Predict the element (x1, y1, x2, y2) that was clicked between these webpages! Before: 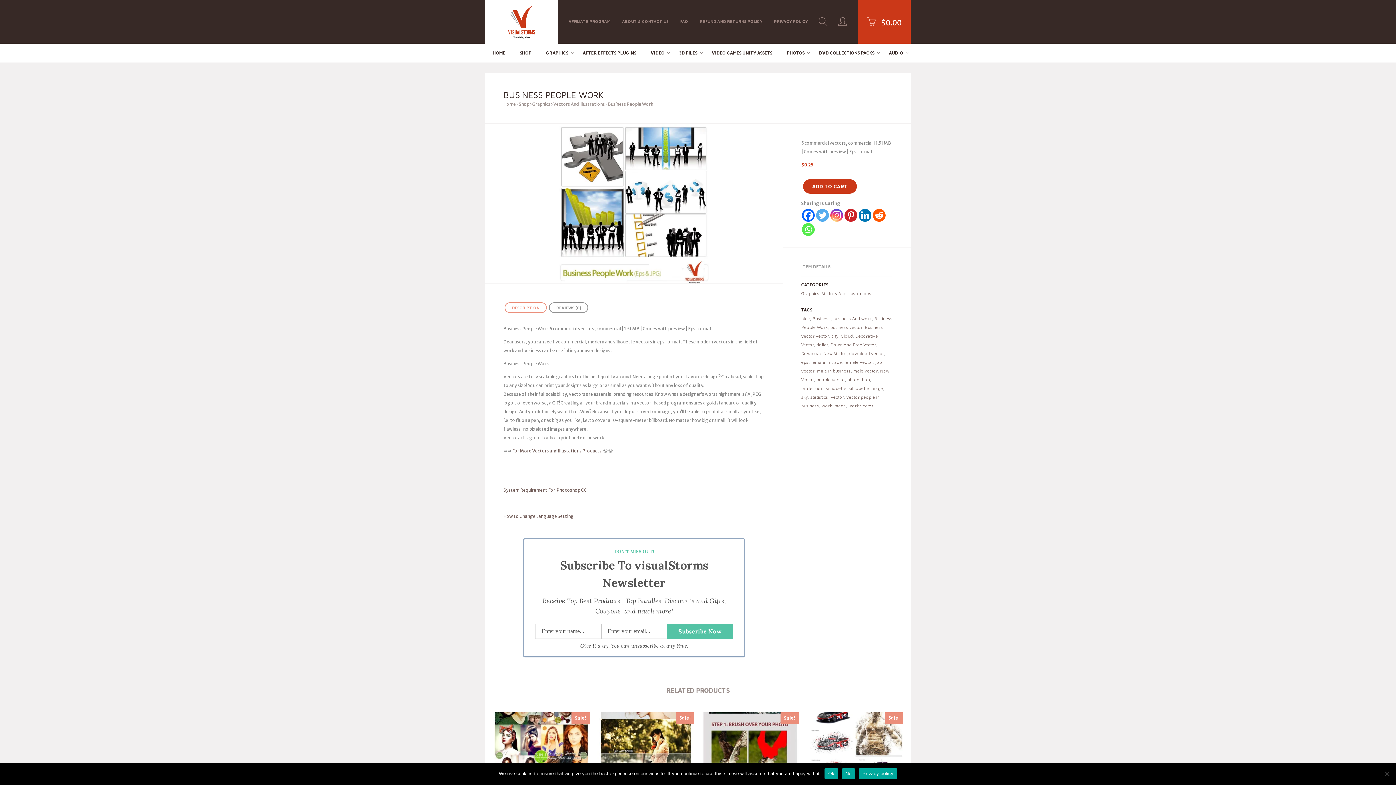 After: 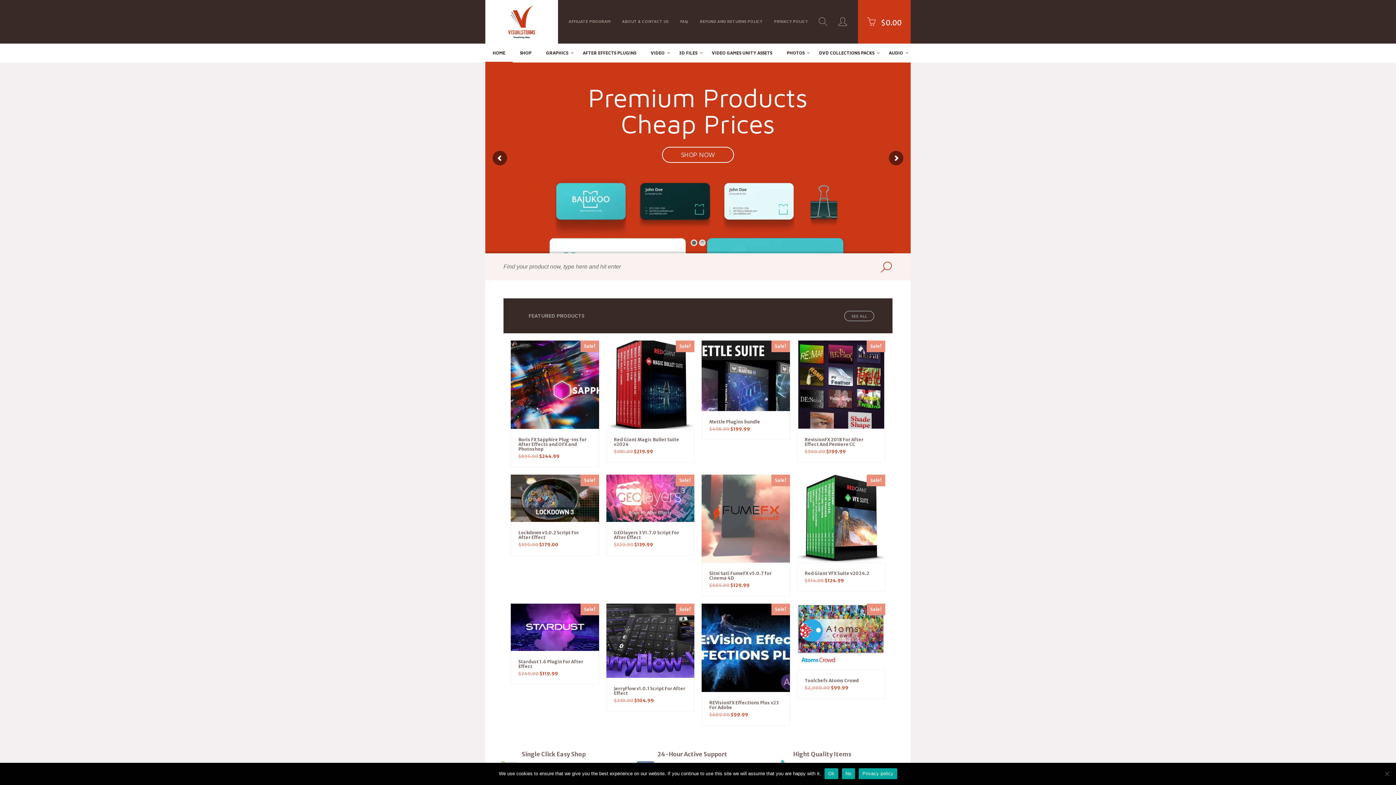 Action: bbox: (485, 43, 512, 61) label: HOME